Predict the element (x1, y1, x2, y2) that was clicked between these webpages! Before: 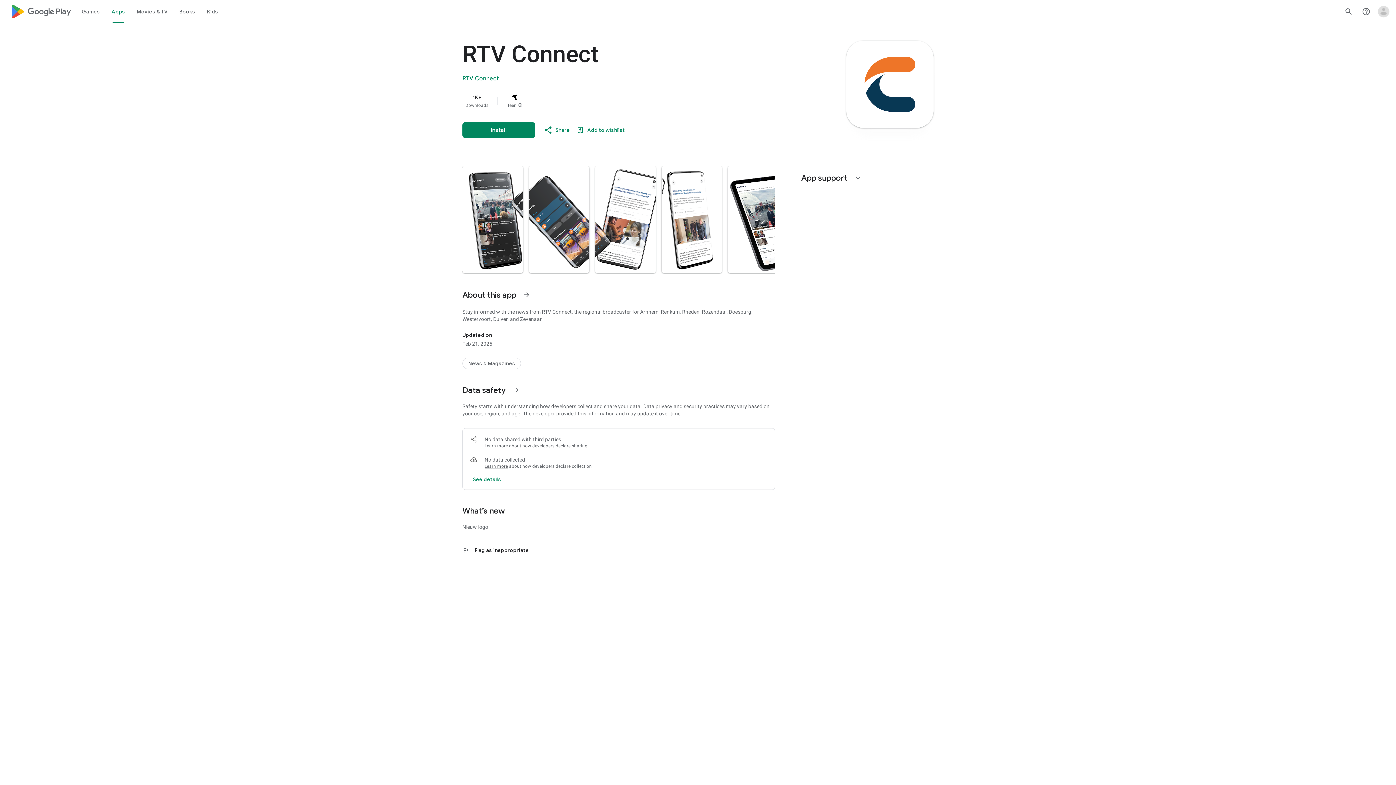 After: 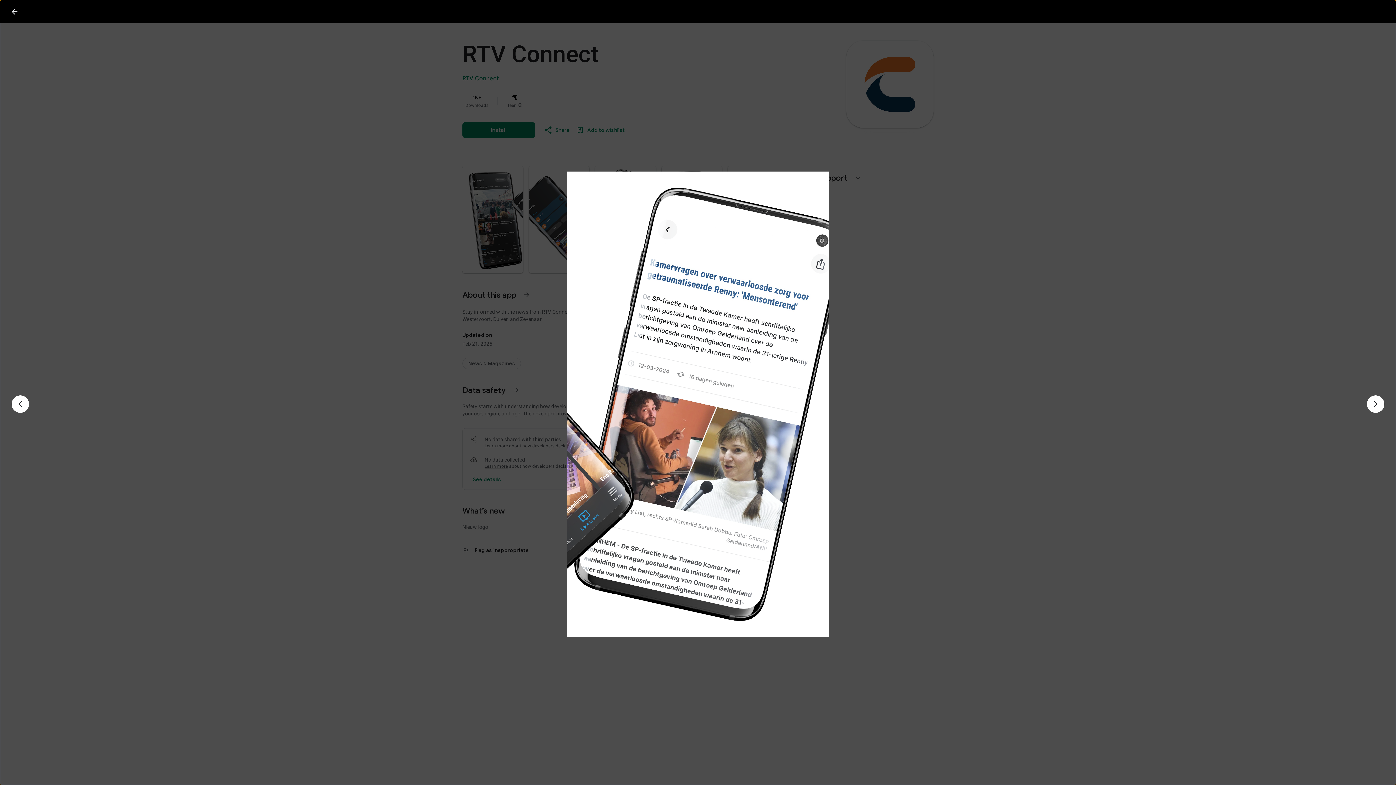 Action: bbox: (595, 165, 655, 273)